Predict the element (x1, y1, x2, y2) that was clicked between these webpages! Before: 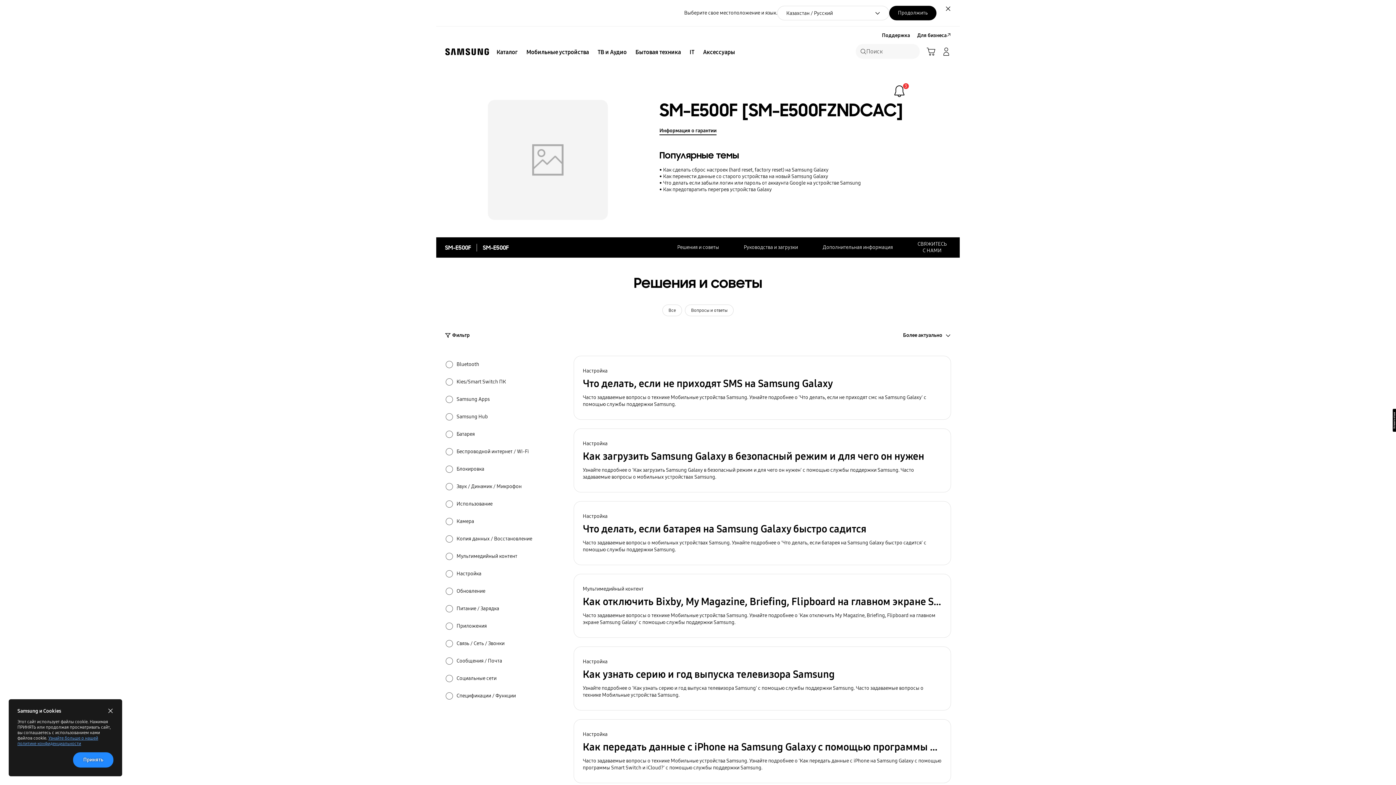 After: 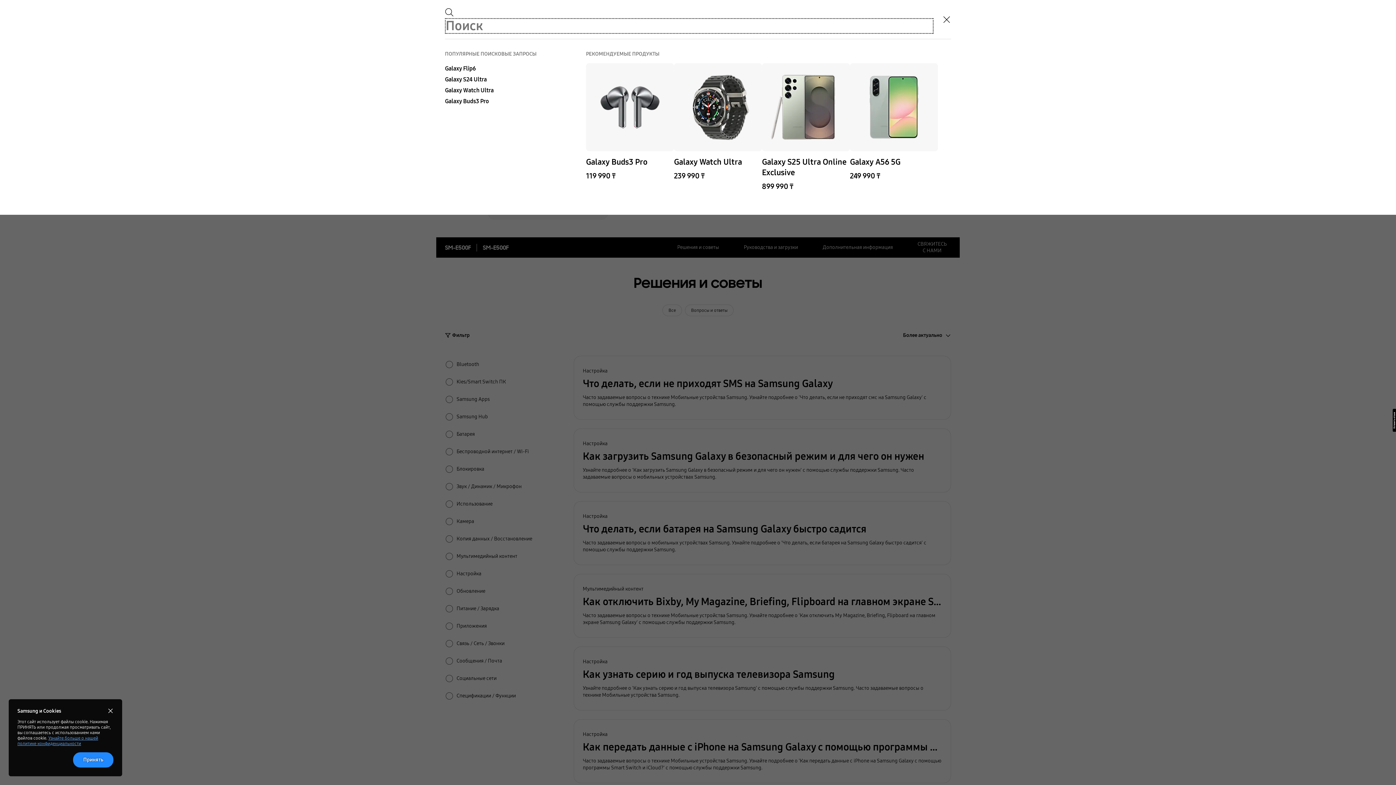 Action: bbox: (856, 44, 920, 58) label: Поиск
Поиск